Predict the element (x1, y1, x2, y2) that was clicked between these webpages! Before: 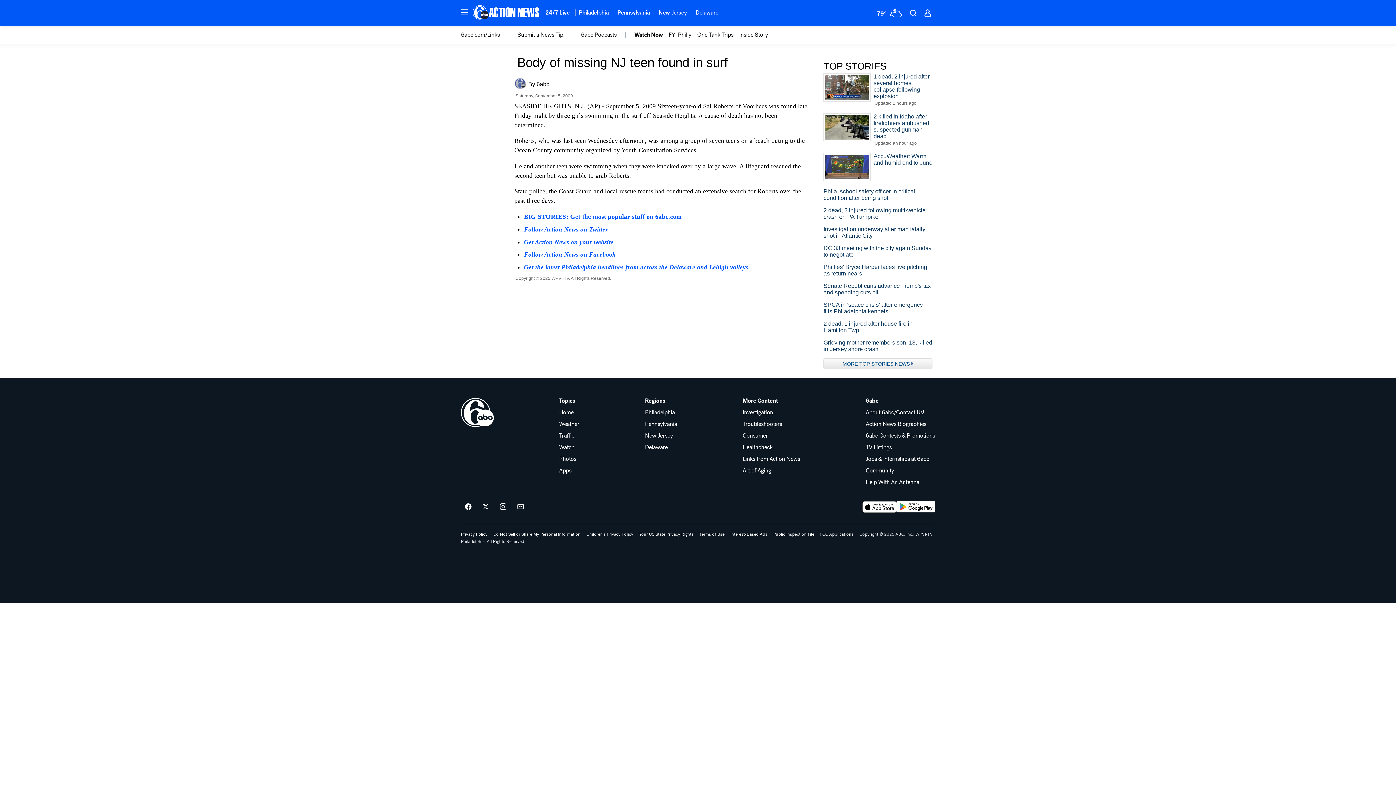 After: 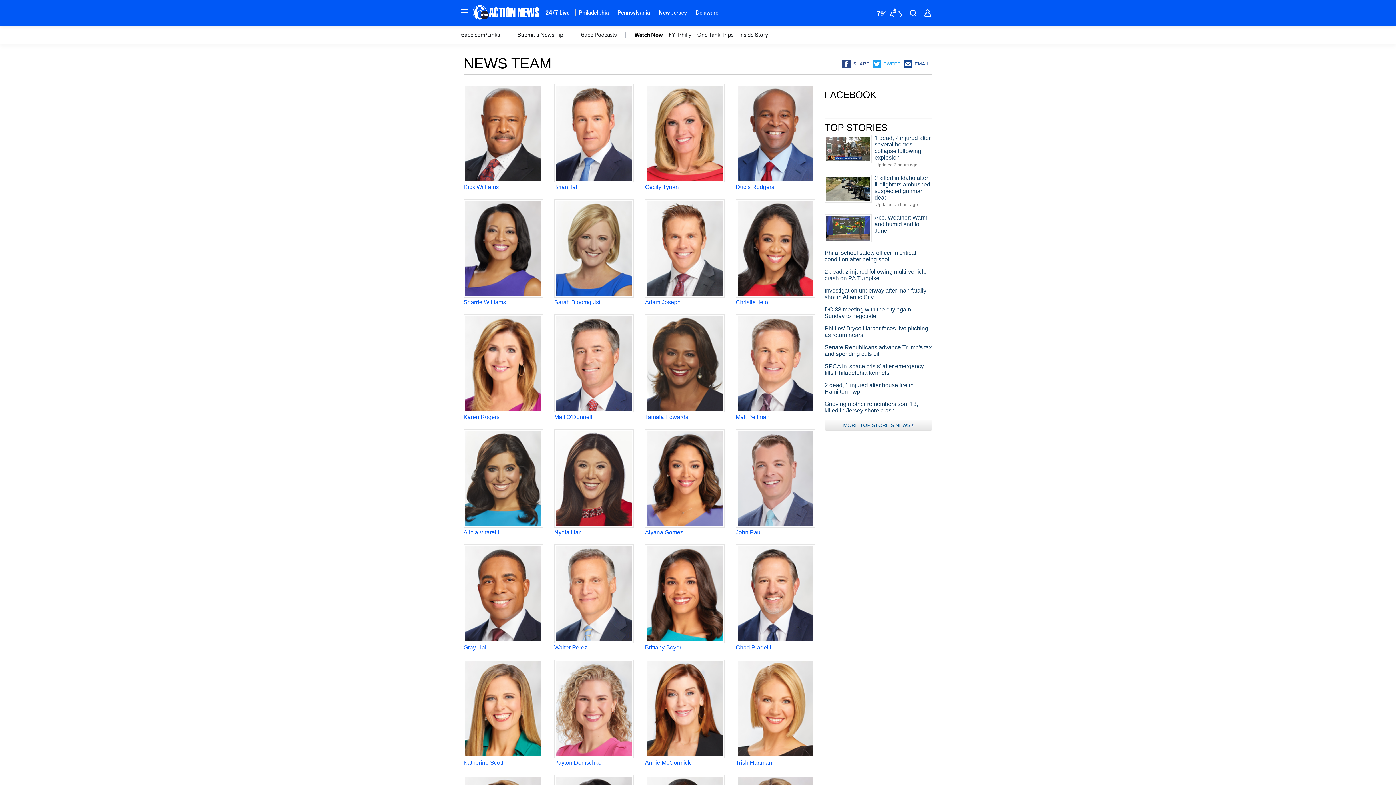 Action: bbox: (865, 421, 935, 427) label: Action News Biographies